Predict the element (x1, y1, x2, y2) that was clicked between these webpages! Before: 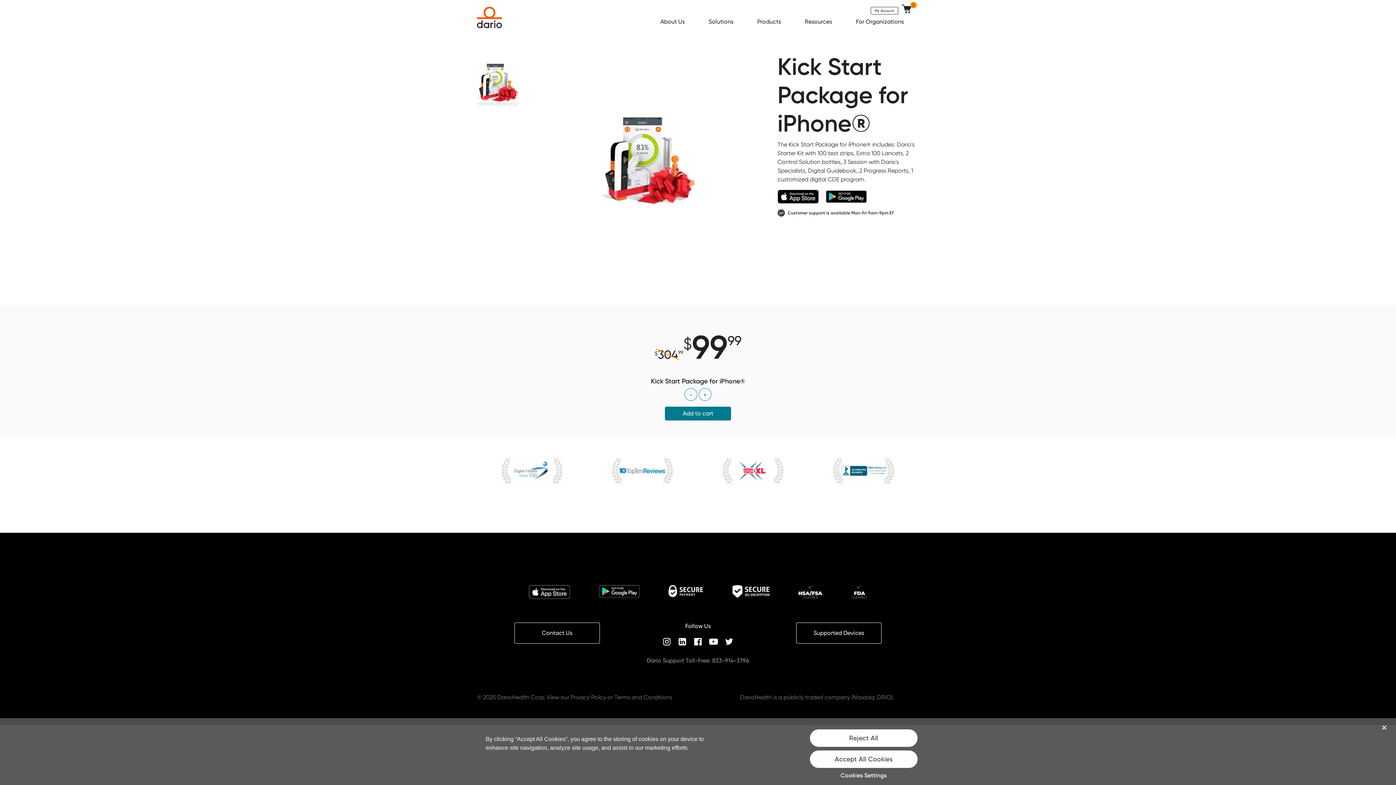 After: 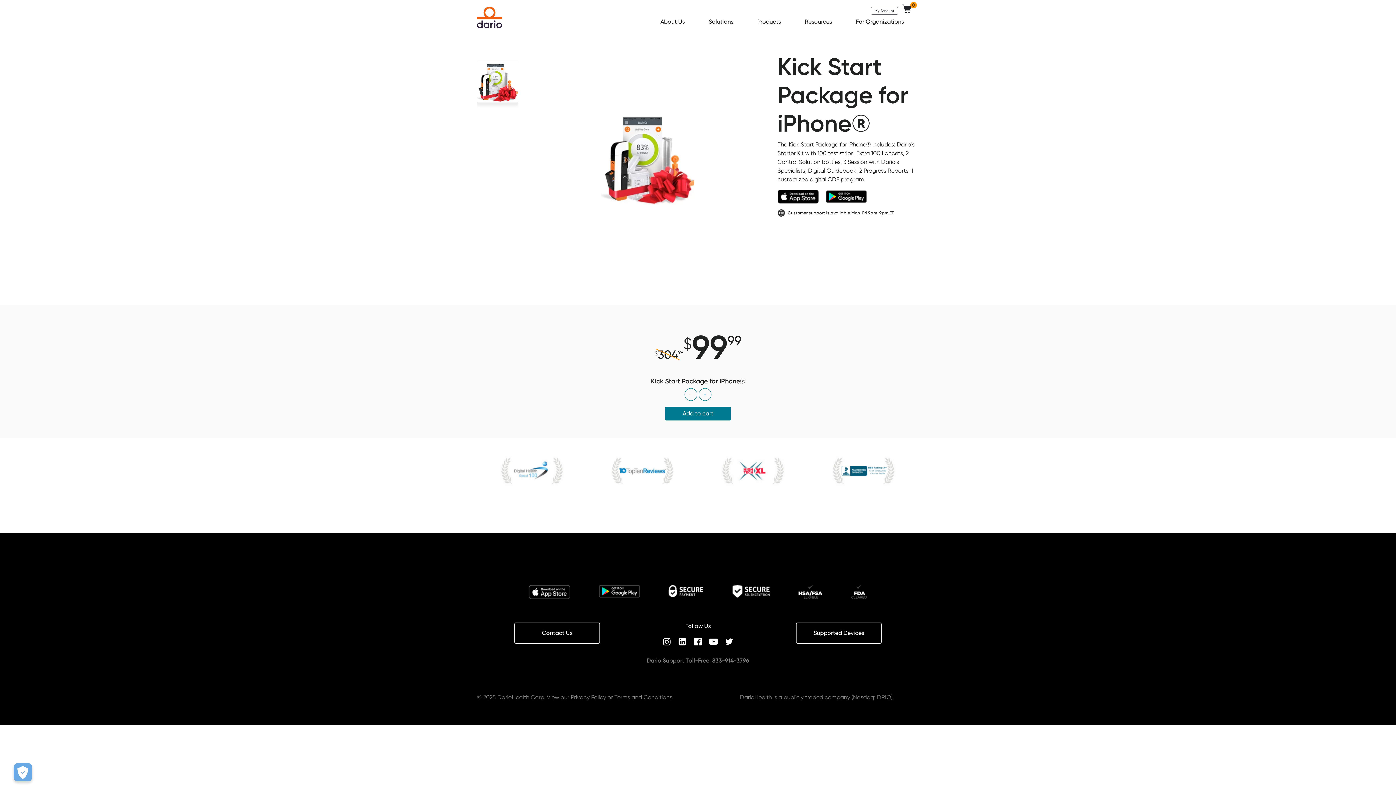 Action: bbox: (810, 750, 917, 768) label: Accept All Cookies